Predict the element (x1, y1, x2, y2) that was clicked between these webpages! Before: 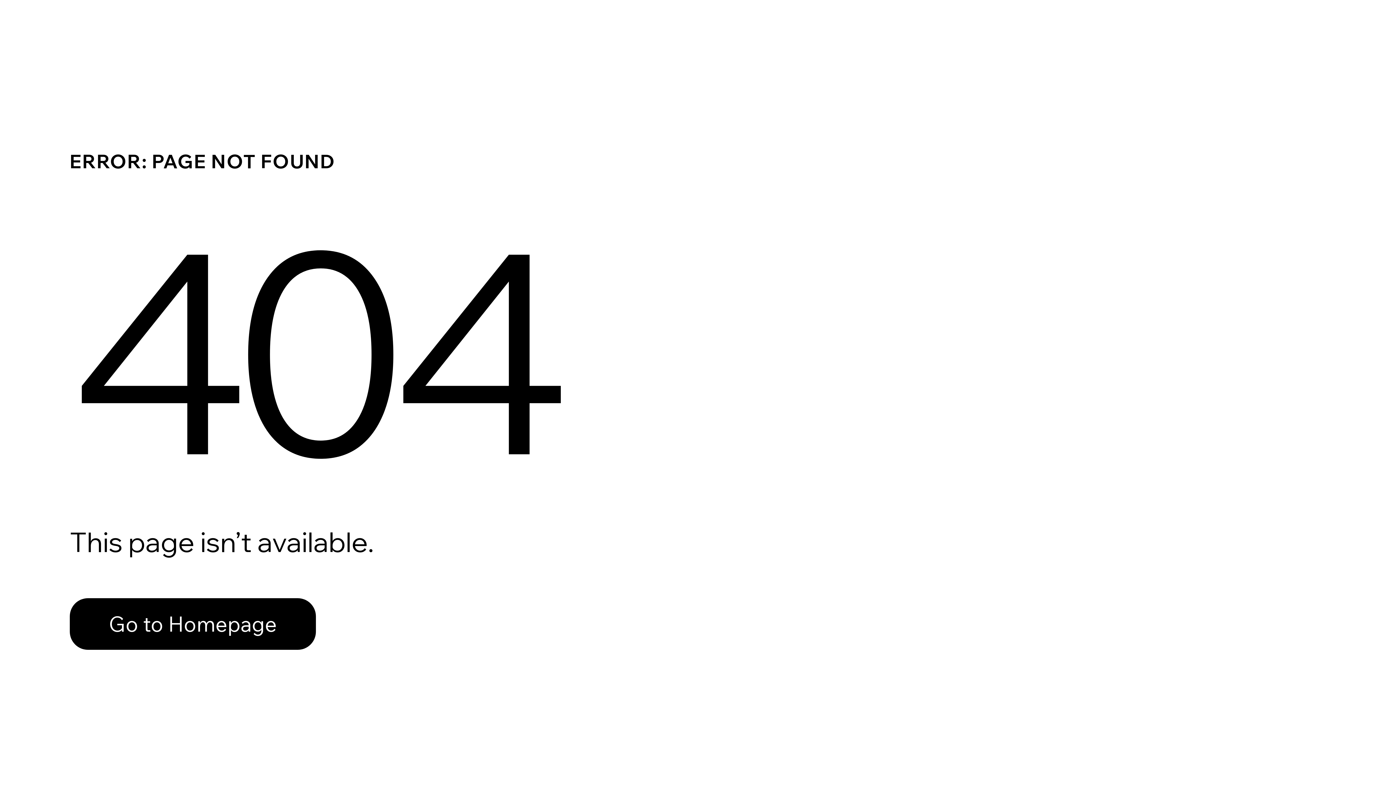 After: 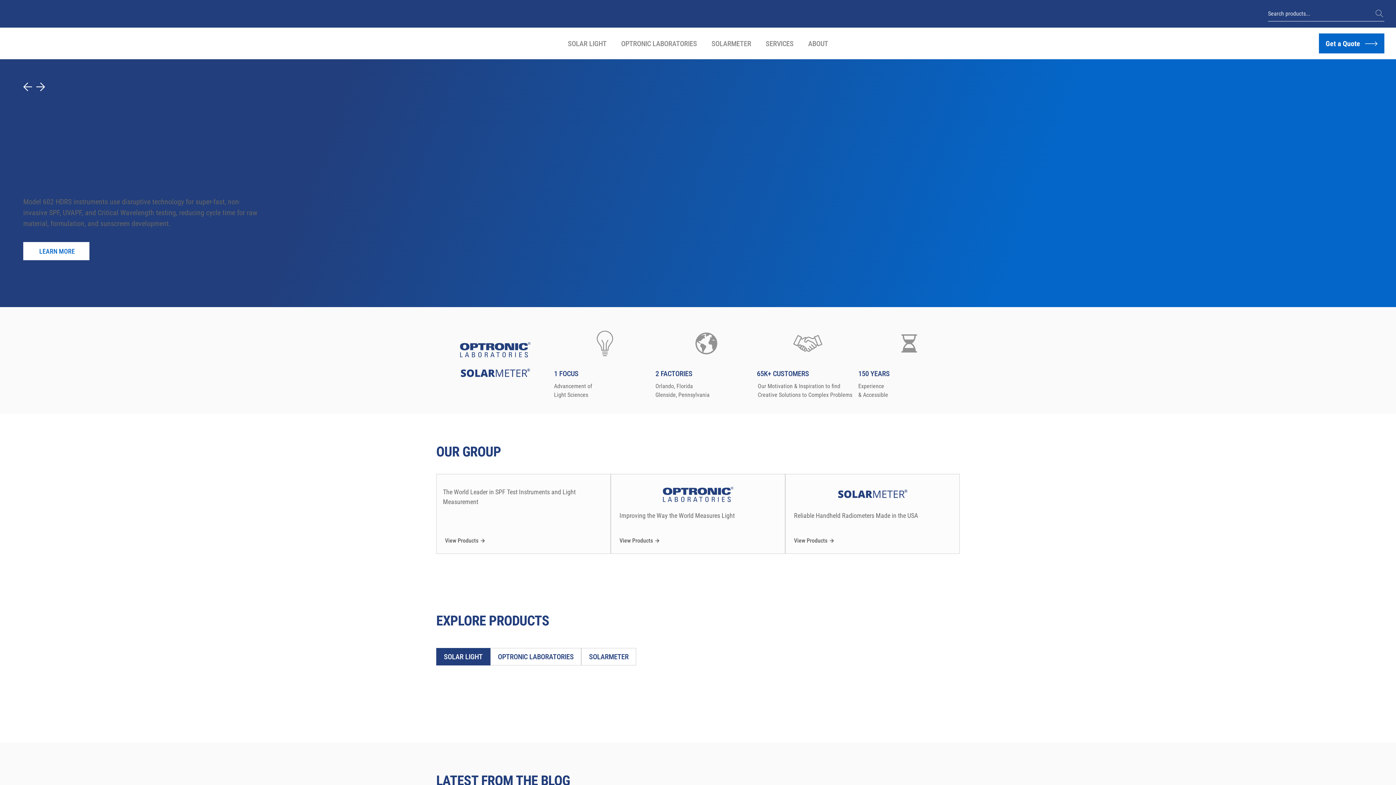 Action: bbox: (69, 582, 768, 659) label: Go to Homepage